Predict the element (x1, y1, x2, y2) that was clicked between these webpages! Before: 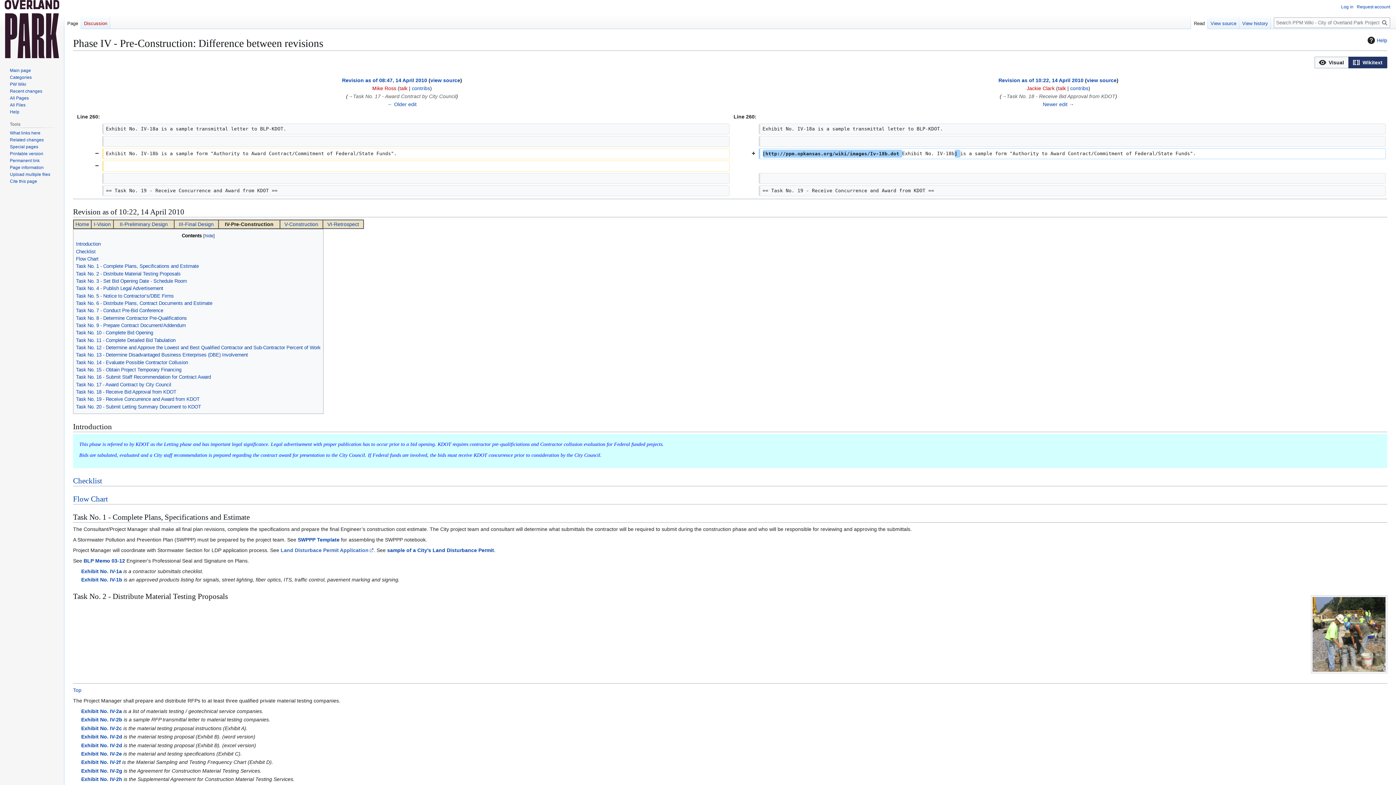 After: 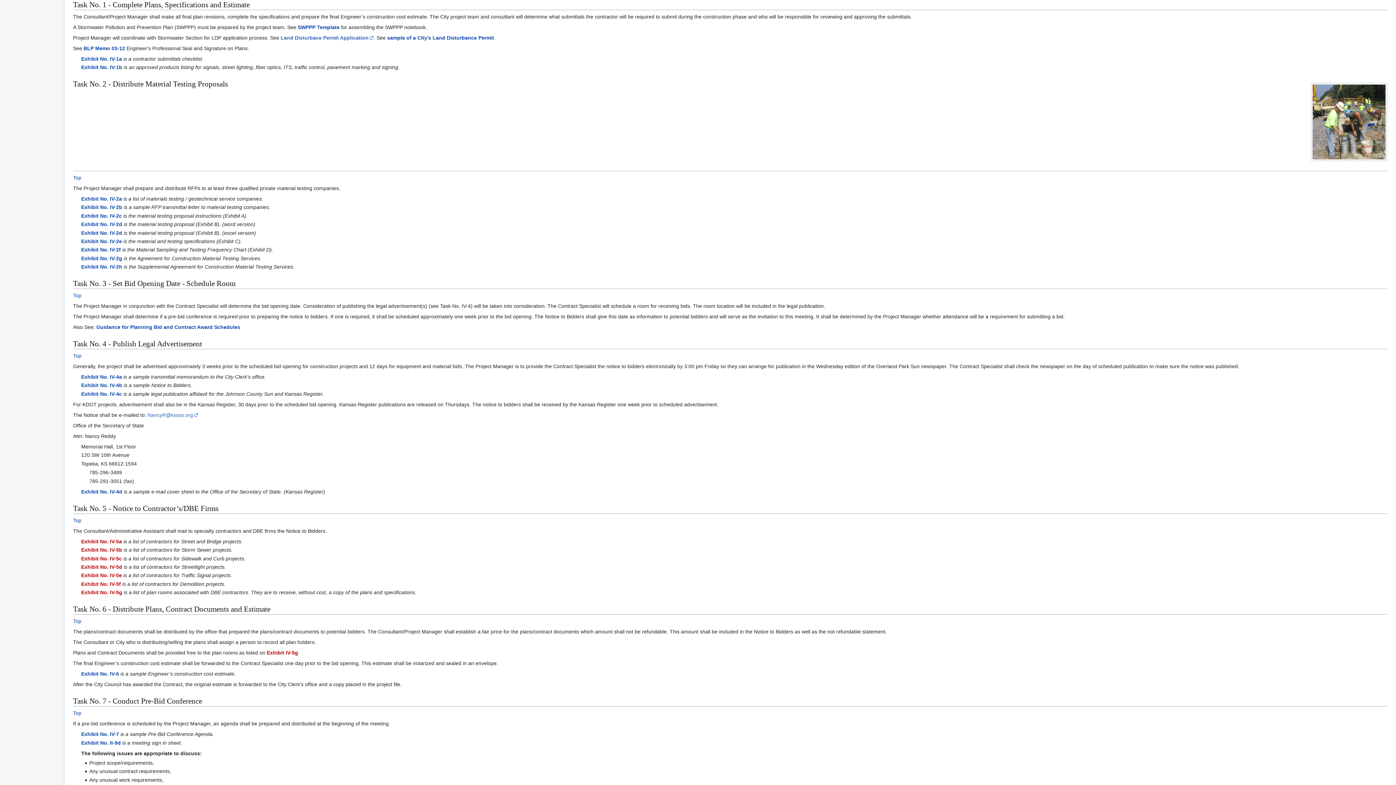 Action: bbox: (76, 263, 198, 269) label: Task No. 1 - Complete Plans, Specifications and Estimate